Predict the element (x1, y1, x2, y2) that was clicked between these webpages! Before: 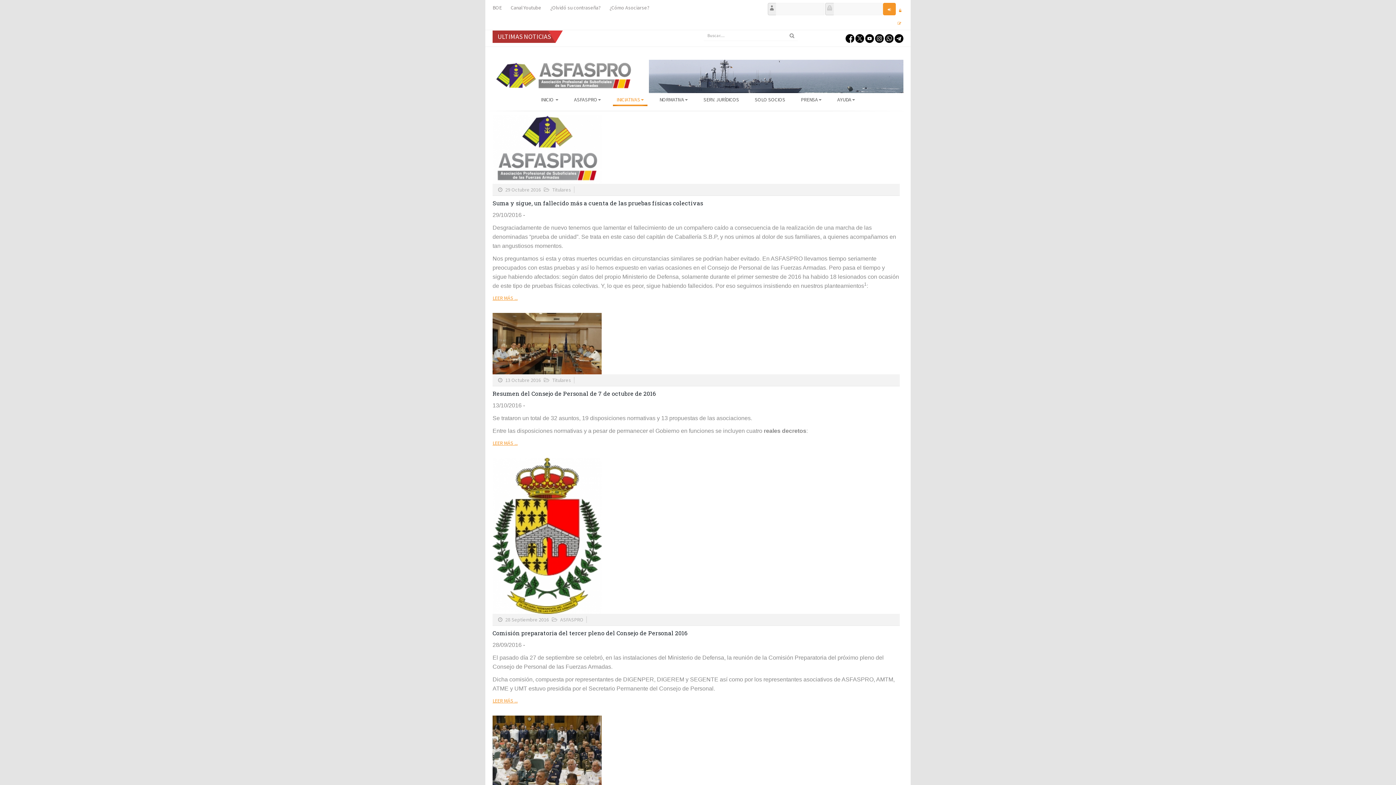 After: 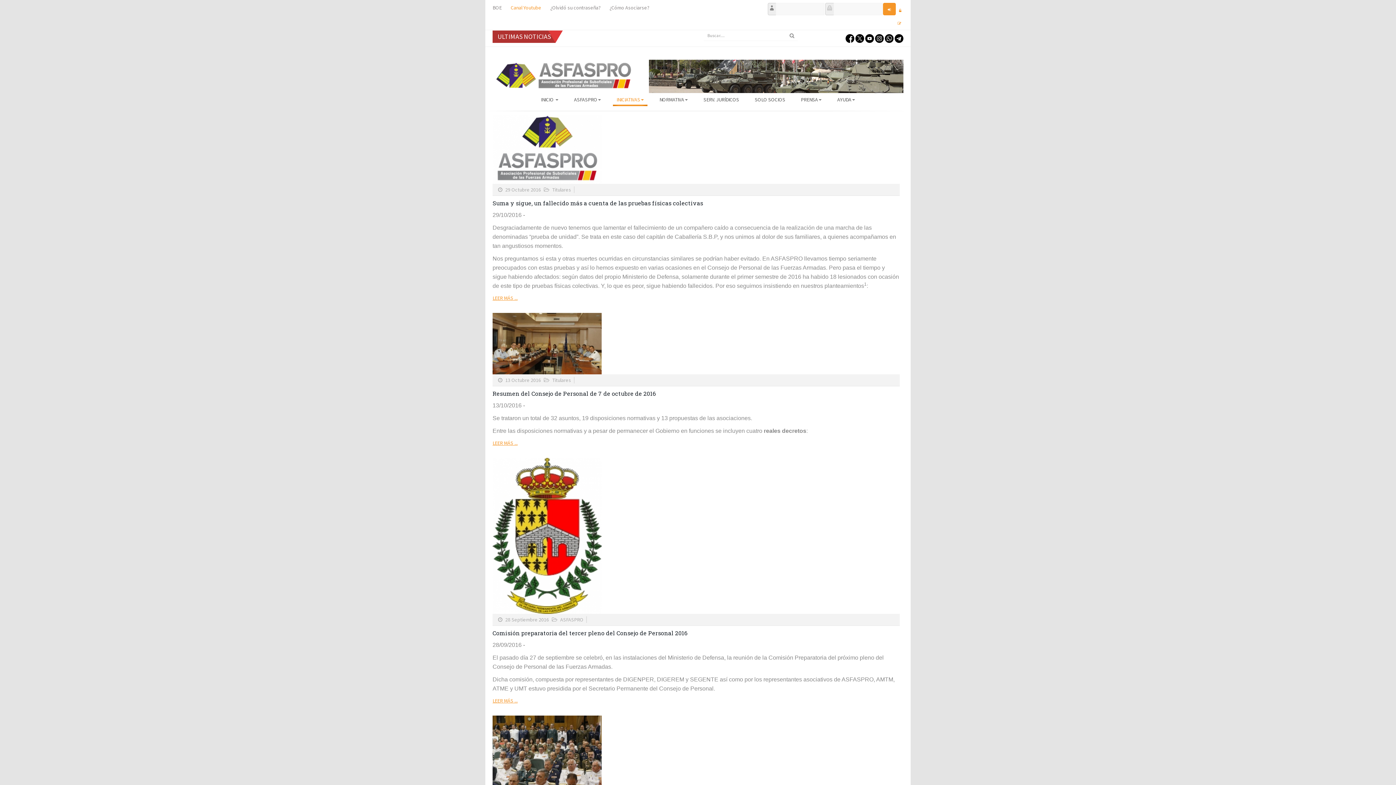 Action: label: Canal Youtube bbox: (510, 3, 541, 11)